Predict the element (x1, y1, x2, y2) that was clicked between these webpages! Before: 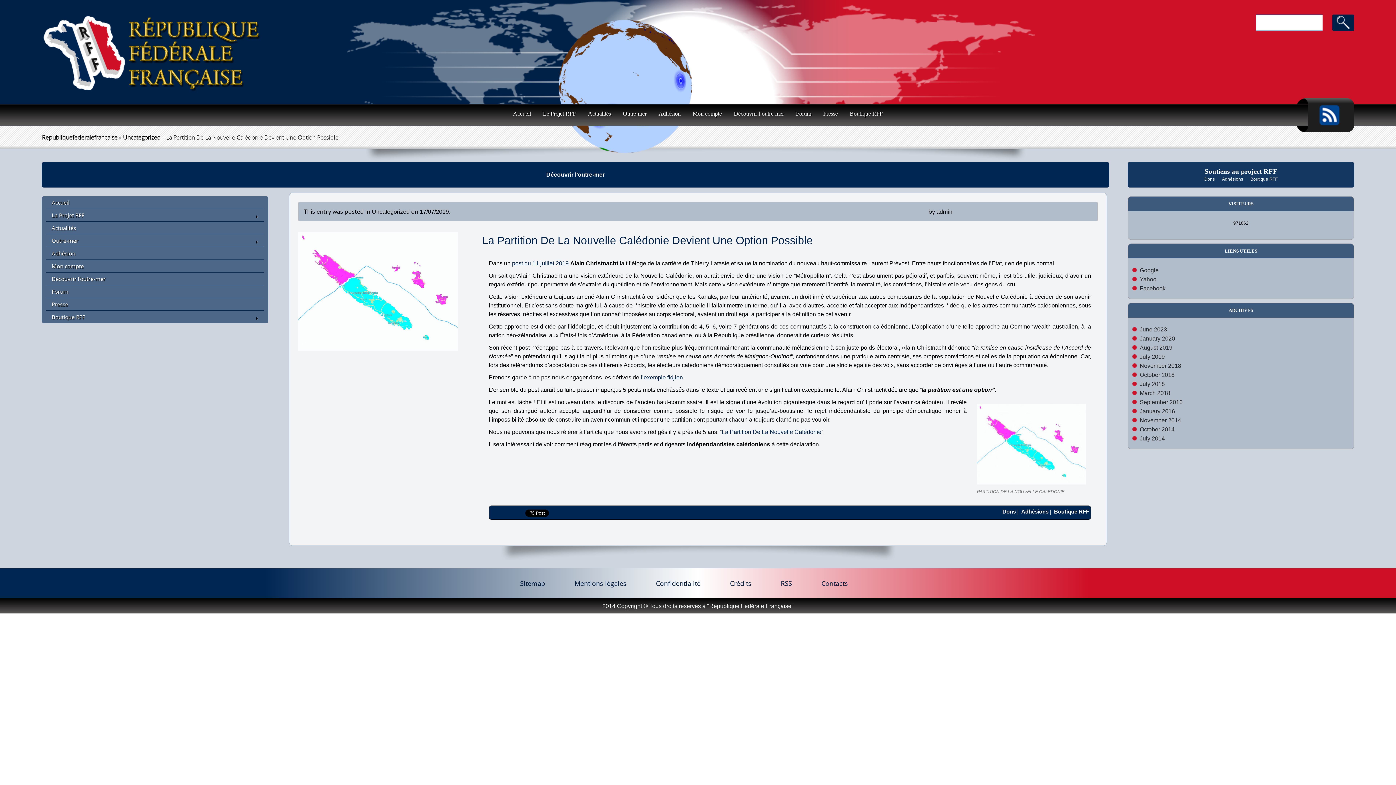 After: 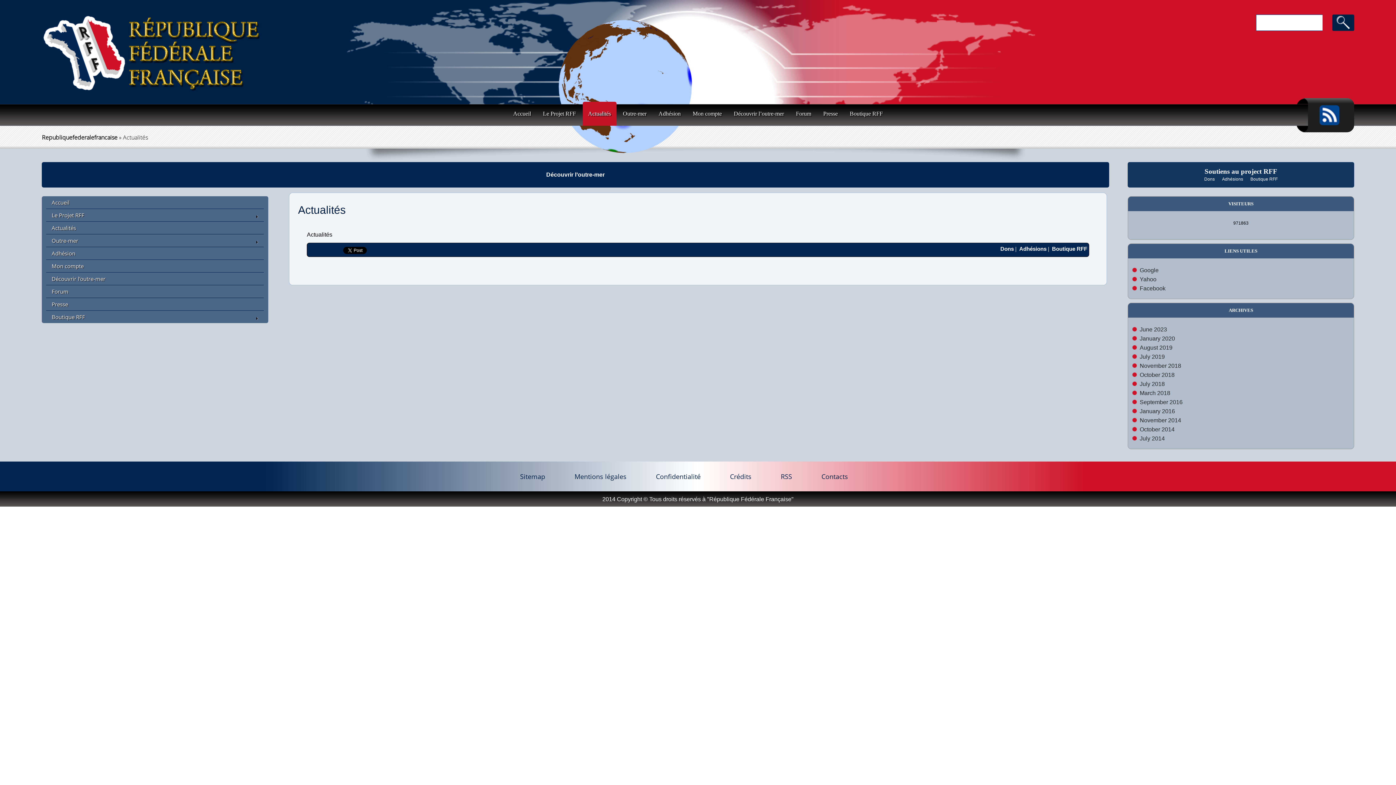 Action: bbox: (582, 101, 616, 125) label: Actualités